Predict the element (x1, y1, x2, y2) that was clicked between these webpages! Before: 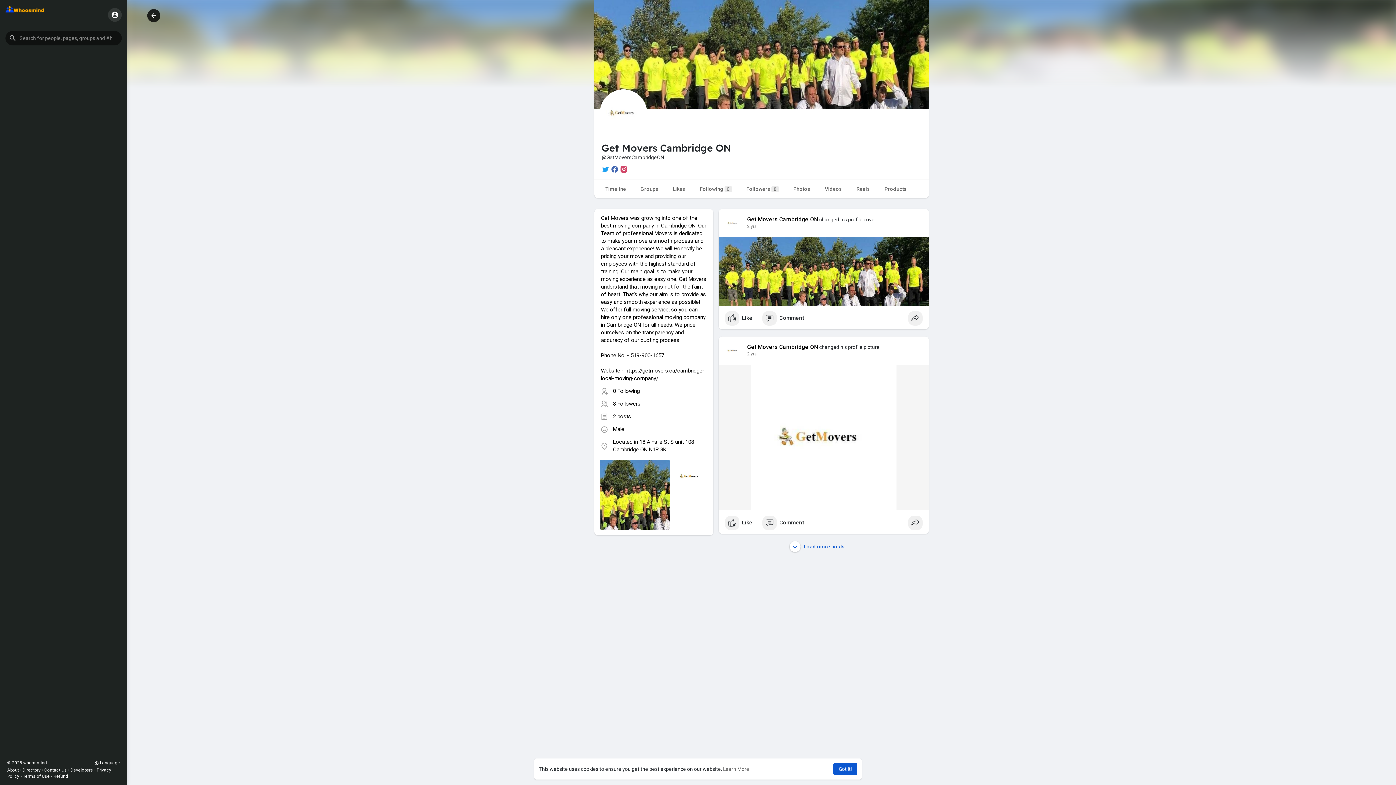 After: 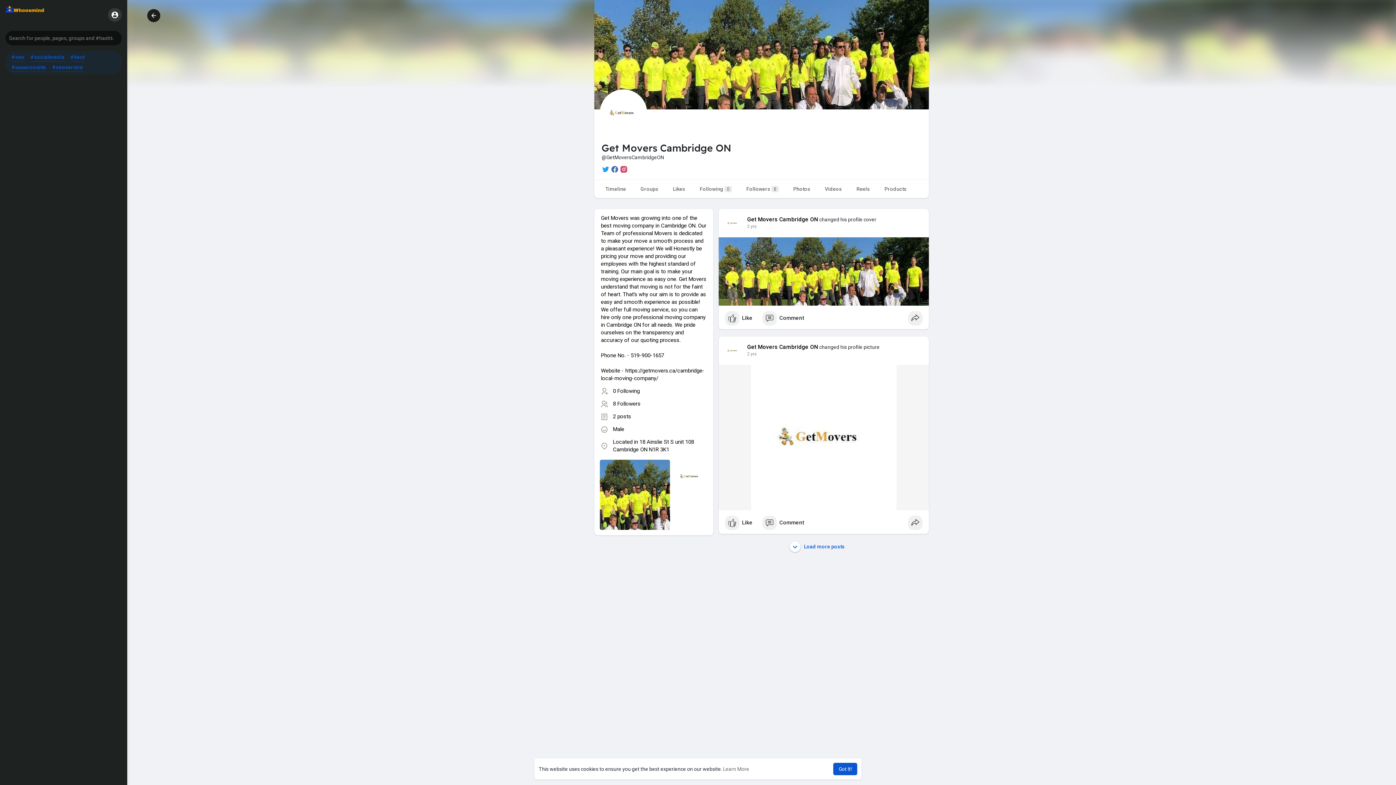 Action: bbox: (5, 30, 121, 45)